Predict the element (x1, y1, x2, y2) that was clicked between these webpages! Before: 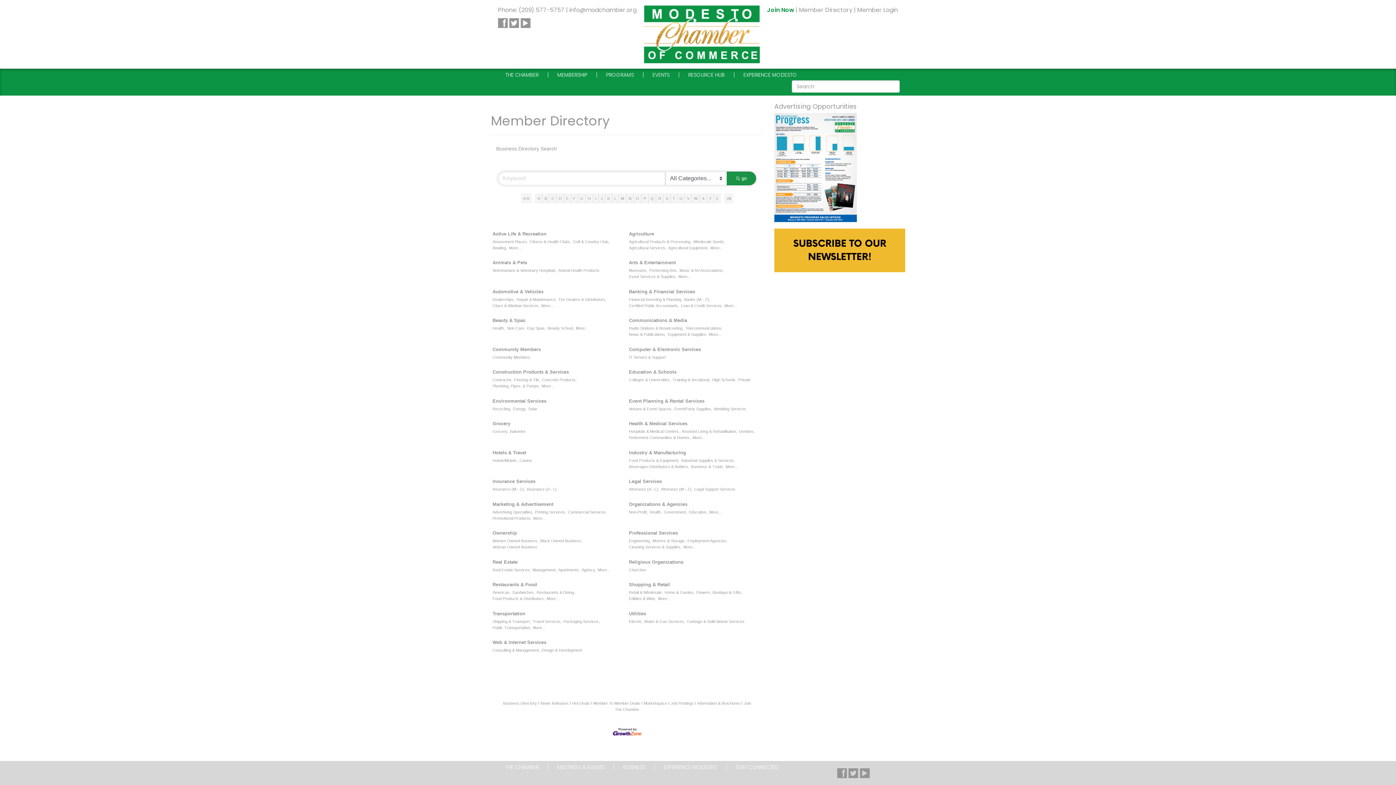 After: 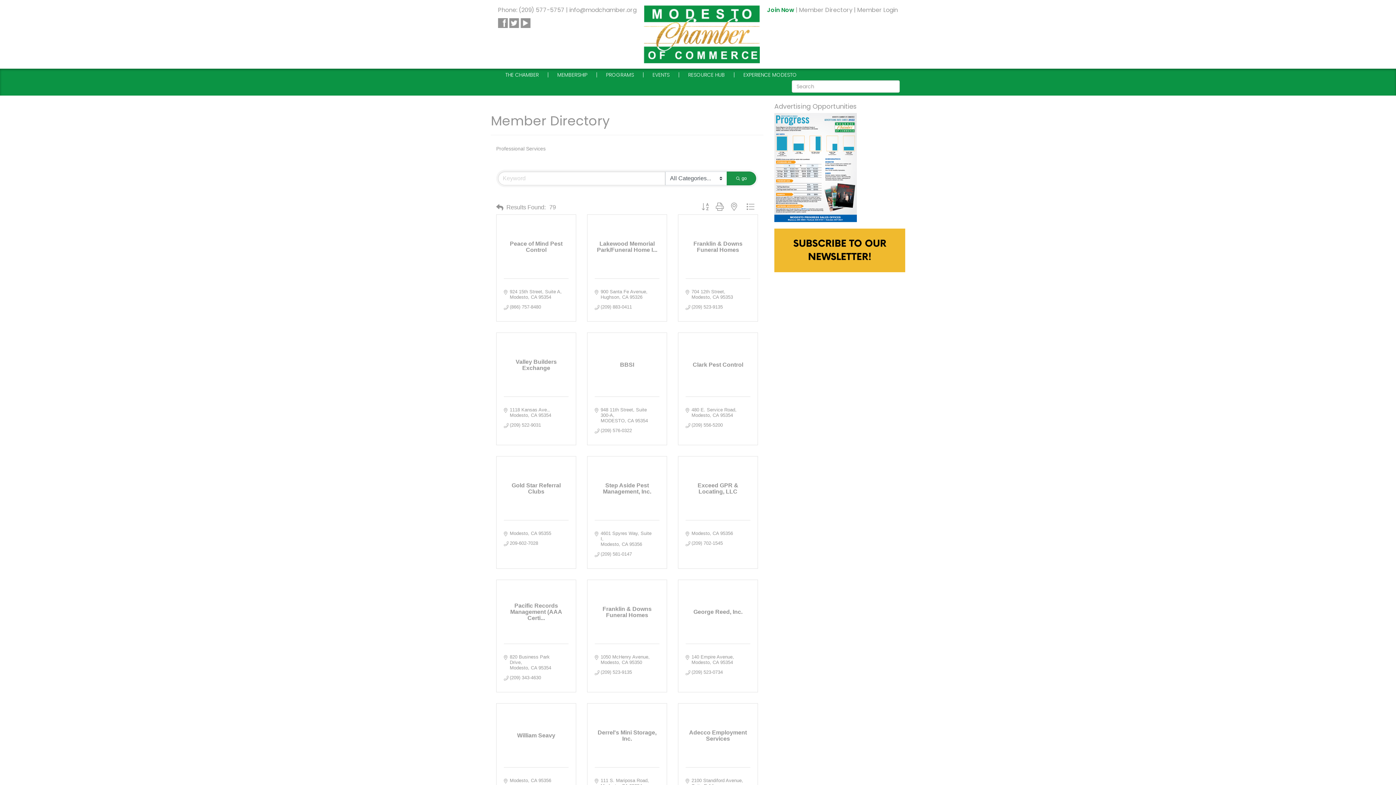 Action: label: Professional Services bbox: (629, 529, 678, 537)